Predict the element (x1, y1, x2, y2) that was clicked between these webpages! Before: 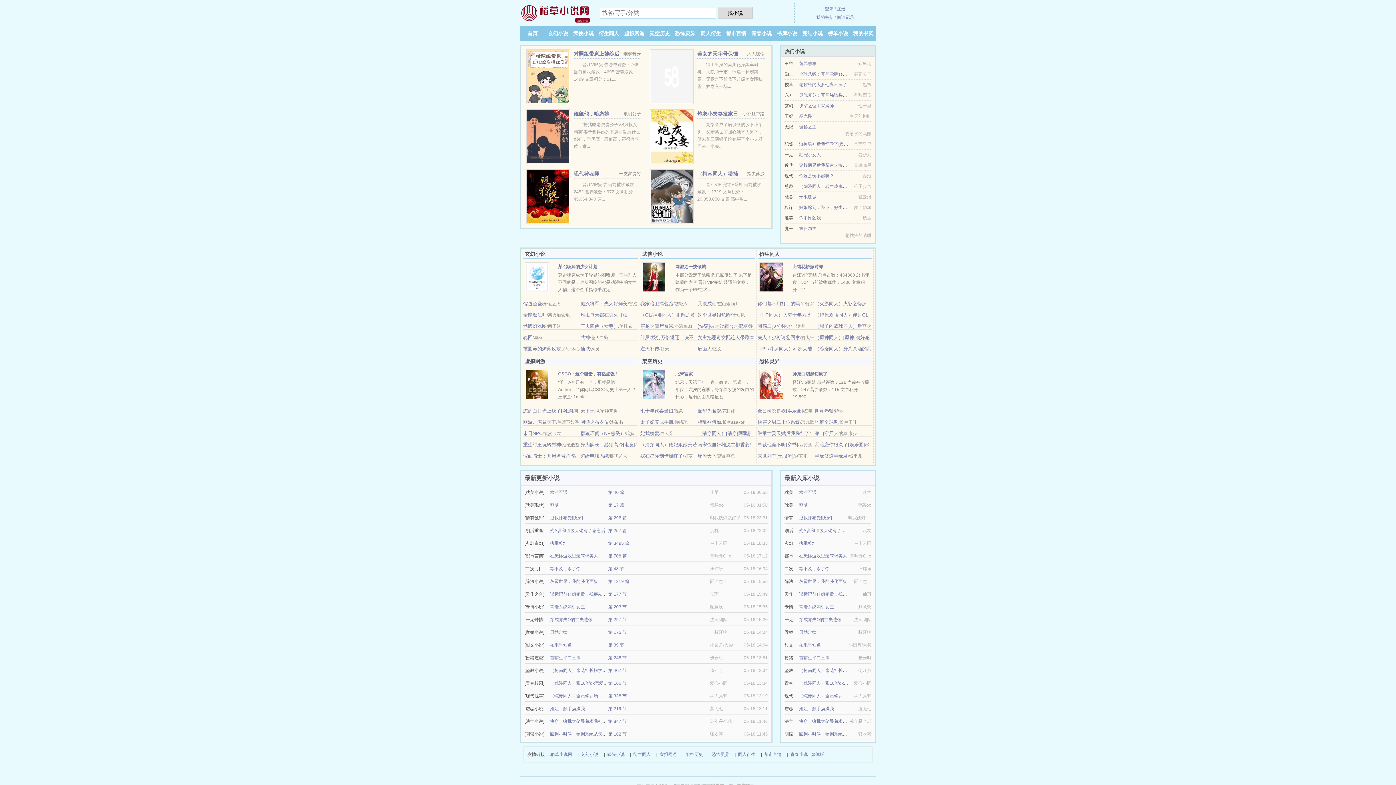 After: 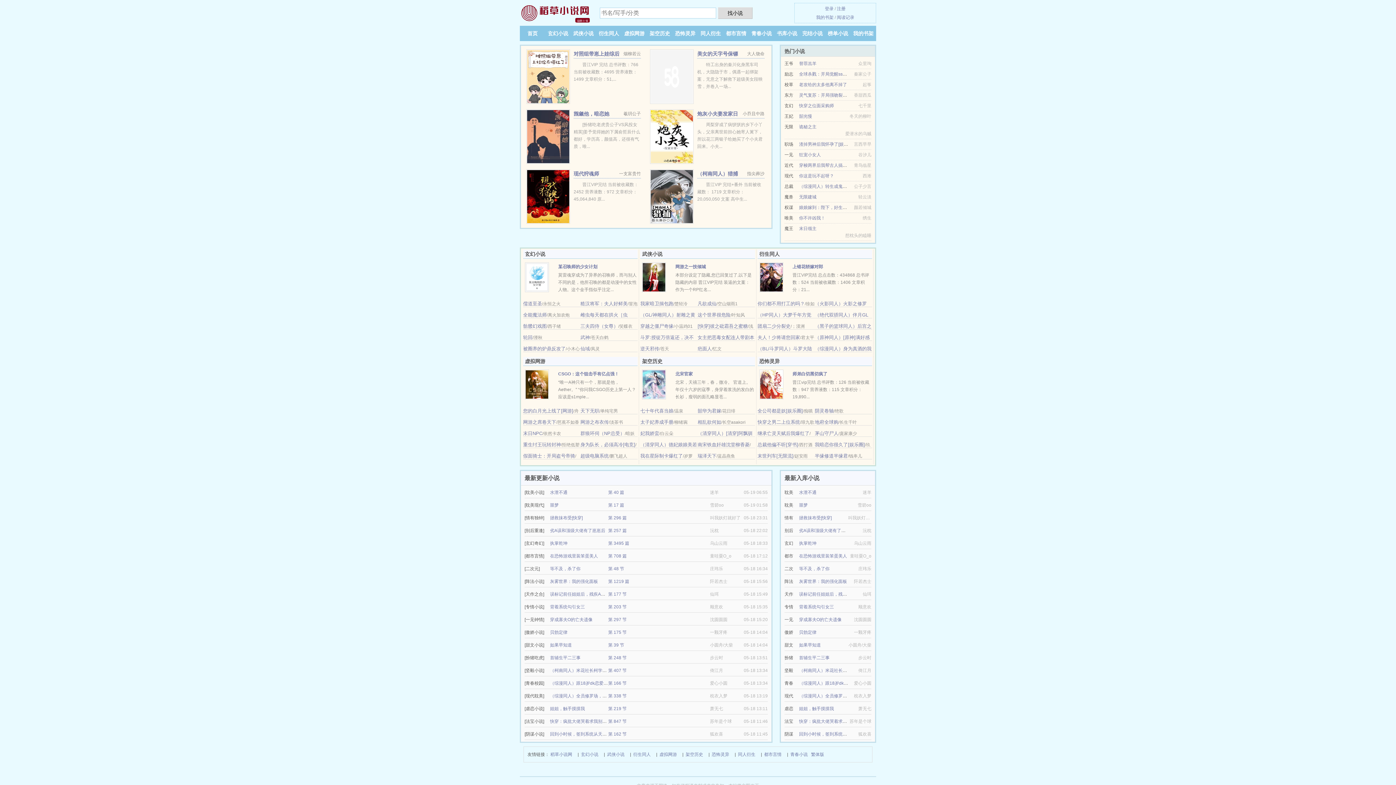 Action: bbox: (580, 430, 624, 436) label: 群狼环伺（NP总受）